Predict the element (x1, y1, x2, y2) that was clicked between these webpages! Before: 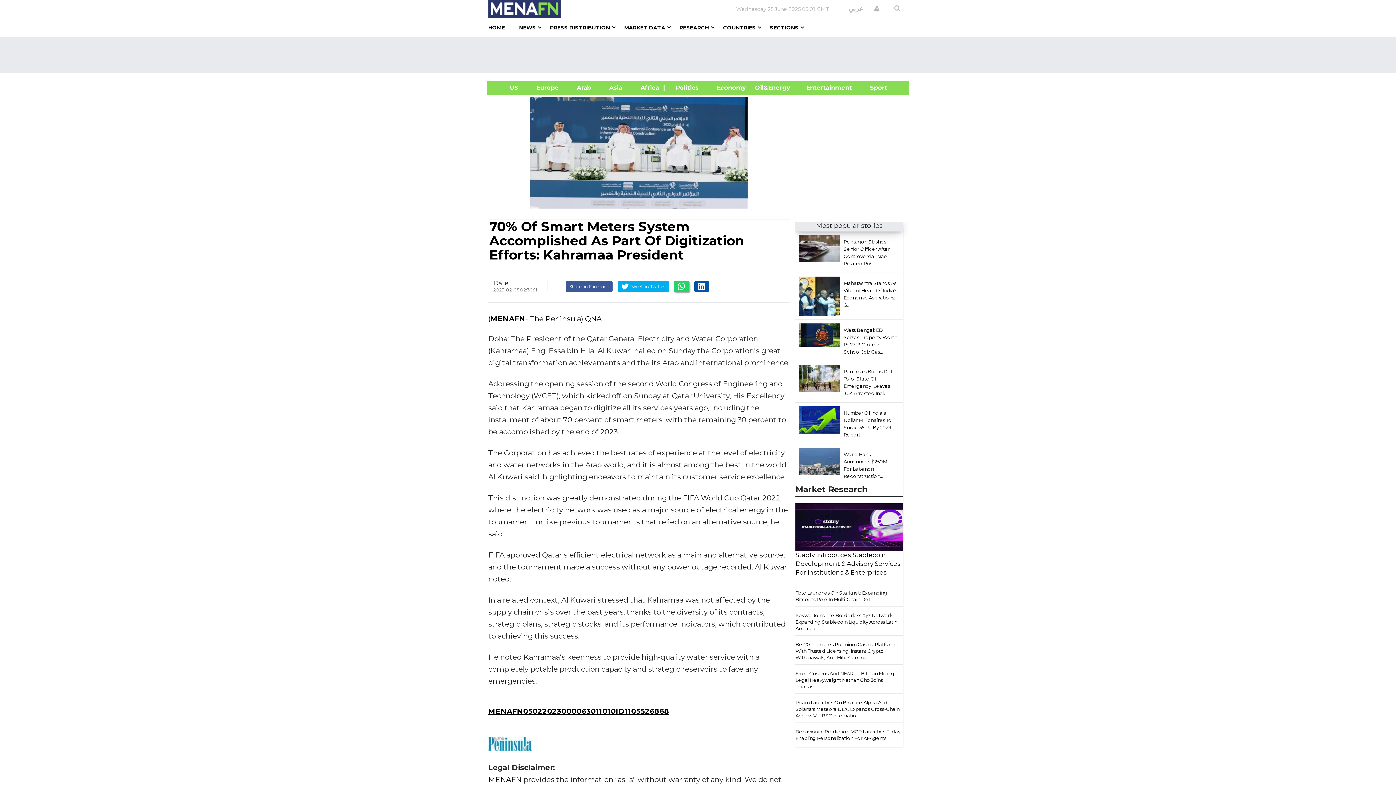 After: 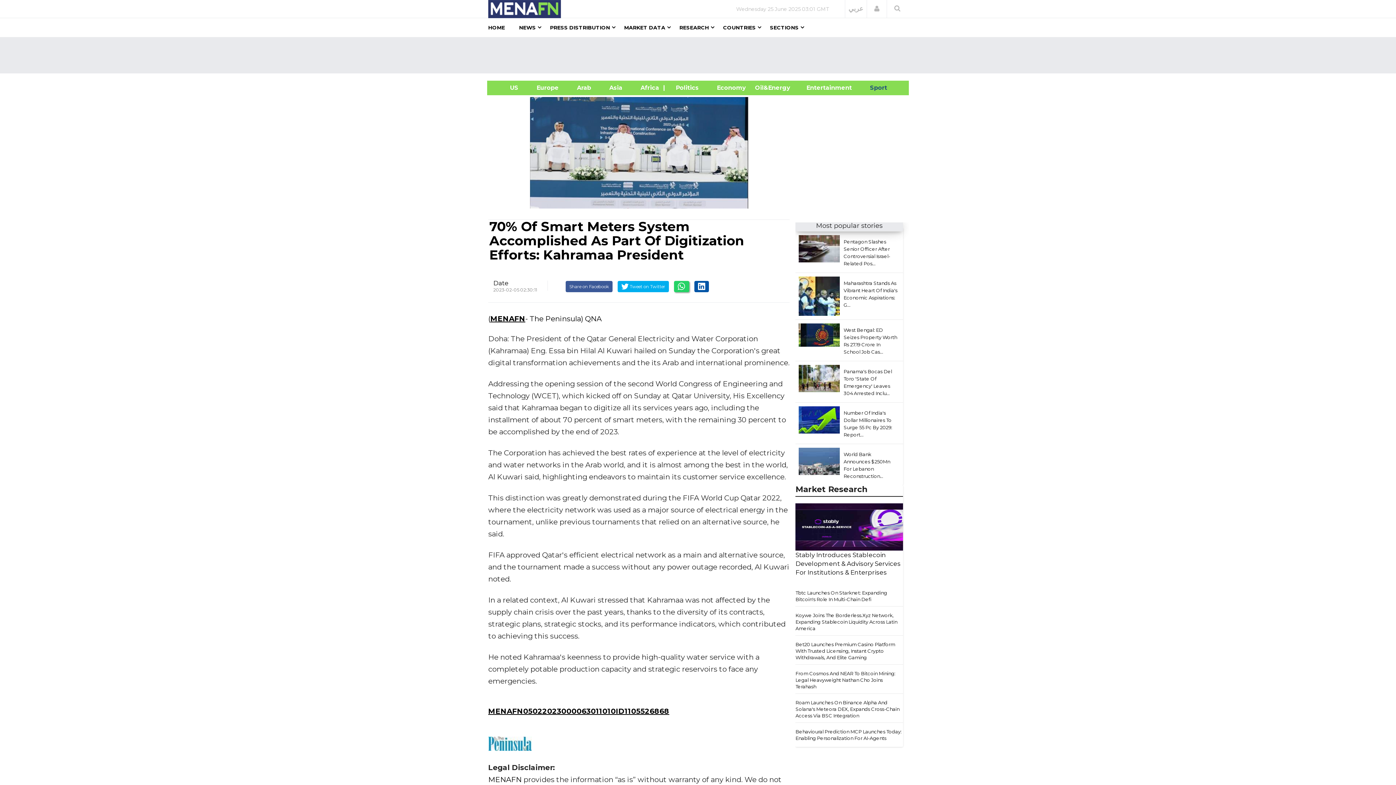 Action: label:      Sport bbox: (861, 84, 887, 91)